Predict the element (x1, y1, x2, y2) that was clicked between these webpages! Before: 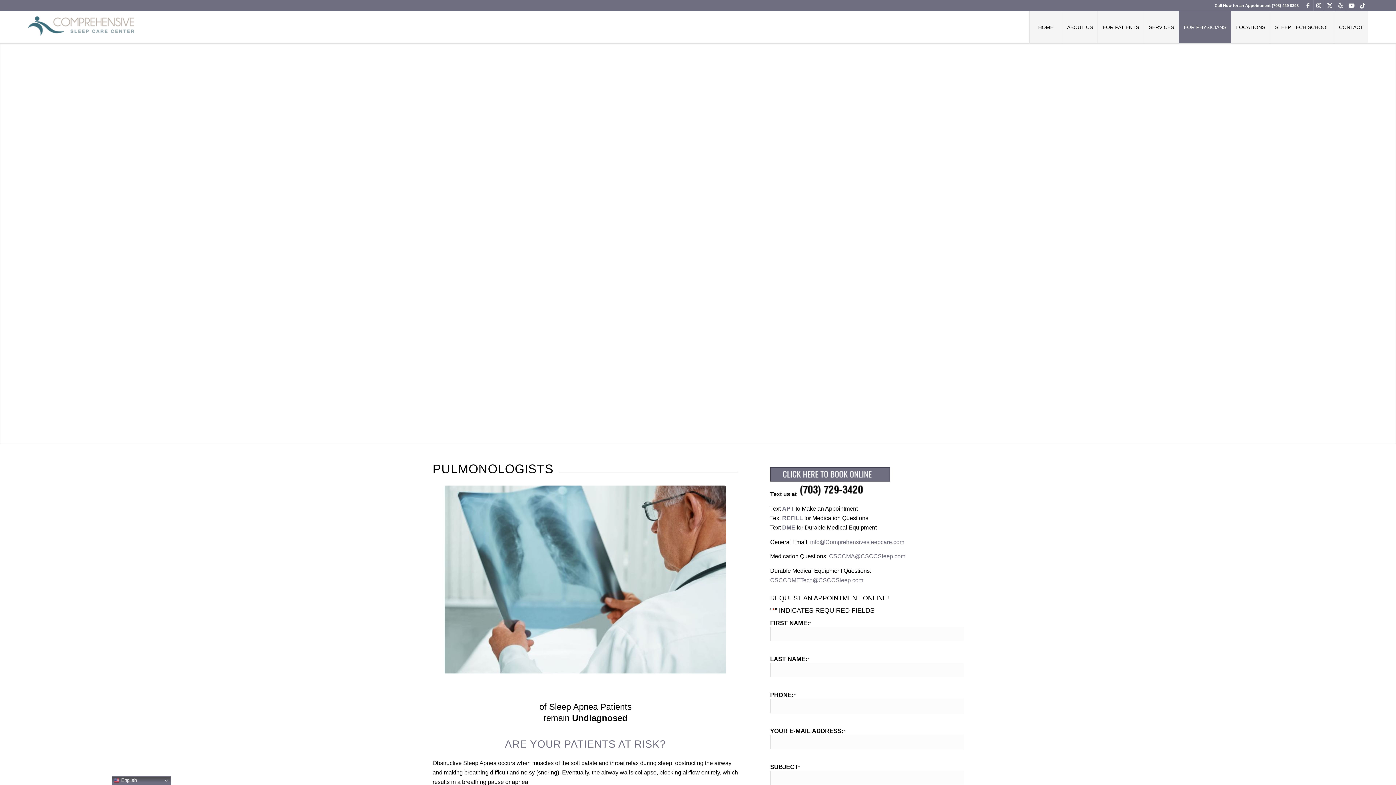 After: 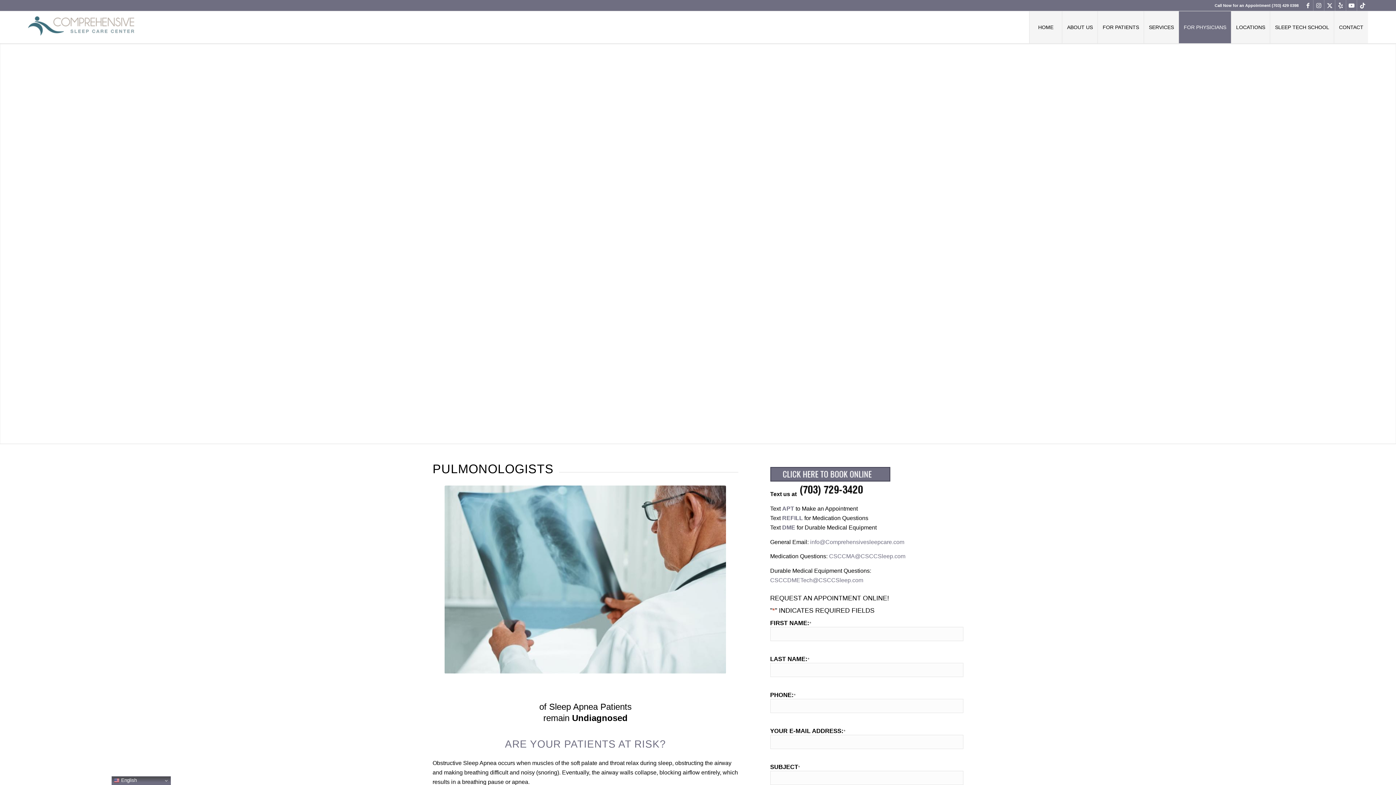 Action: bbox: (770, 476, 890, 483)